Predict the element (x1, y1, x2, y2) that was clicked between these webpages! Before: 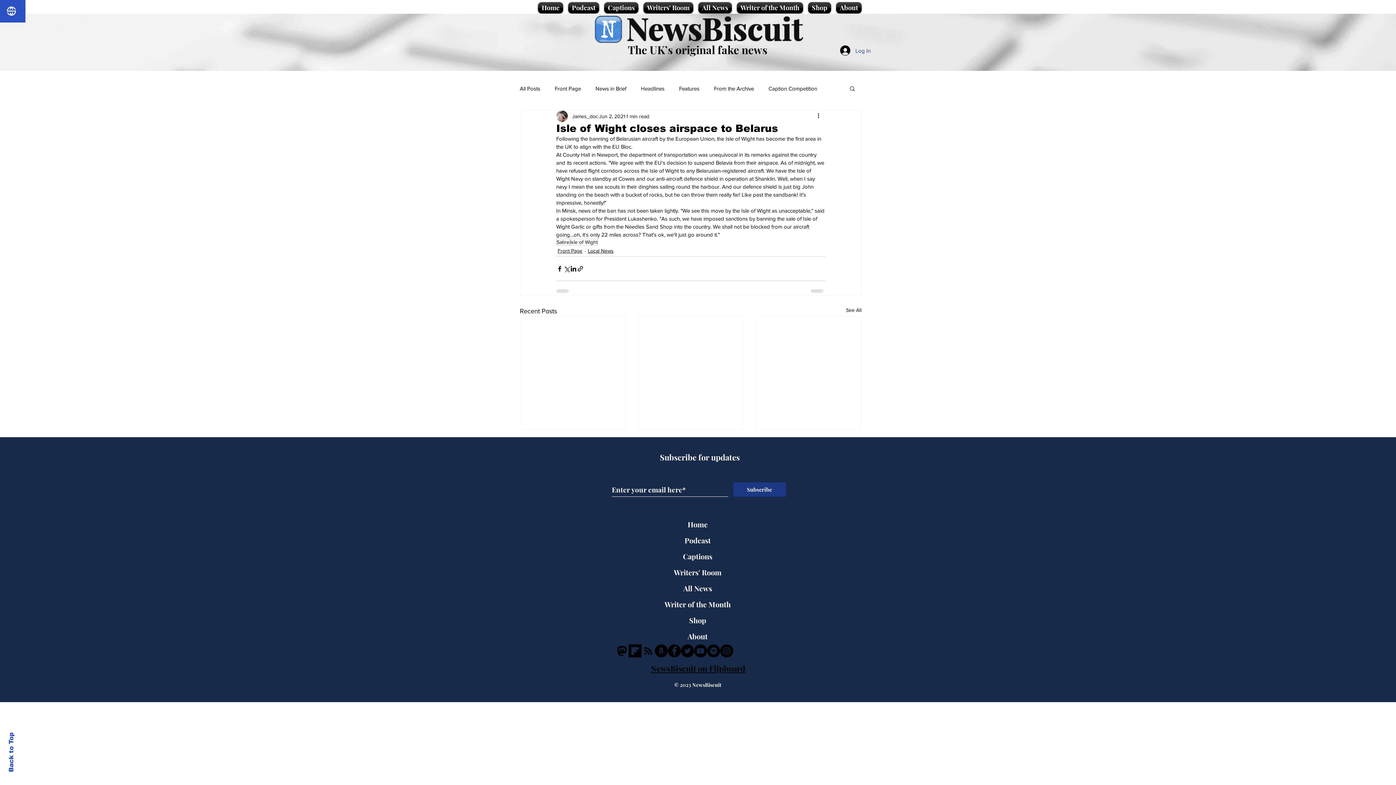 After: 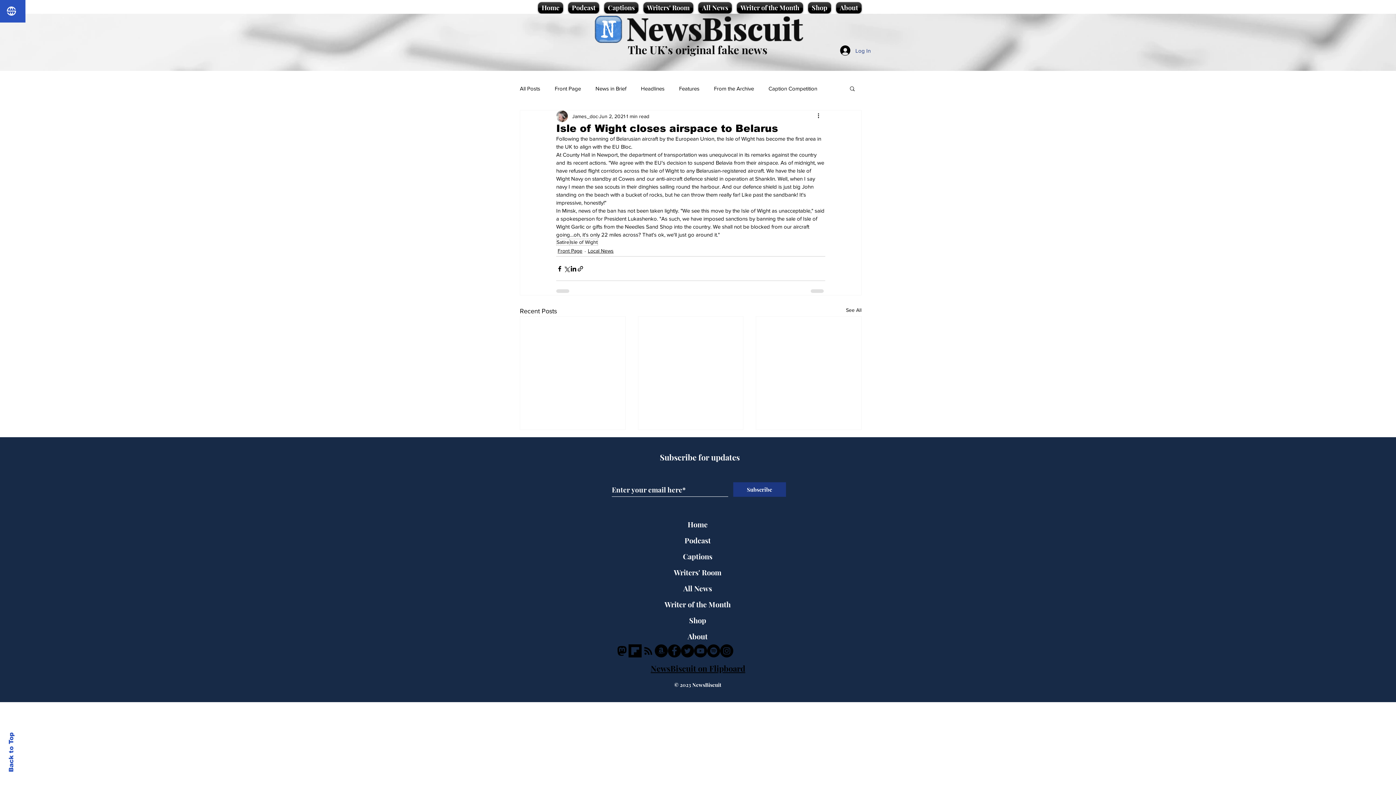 Action: bbox: (655, 548, 740, 564) label: Captions